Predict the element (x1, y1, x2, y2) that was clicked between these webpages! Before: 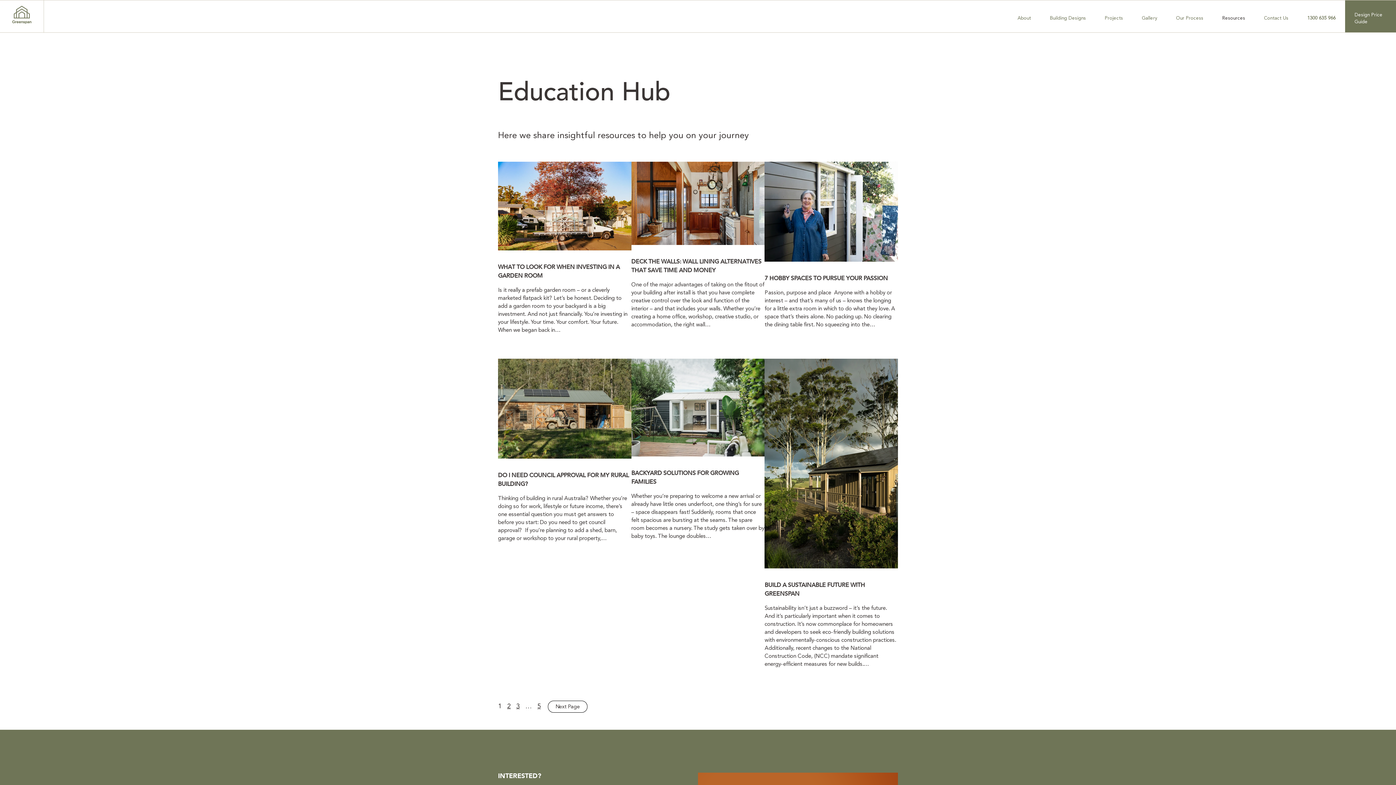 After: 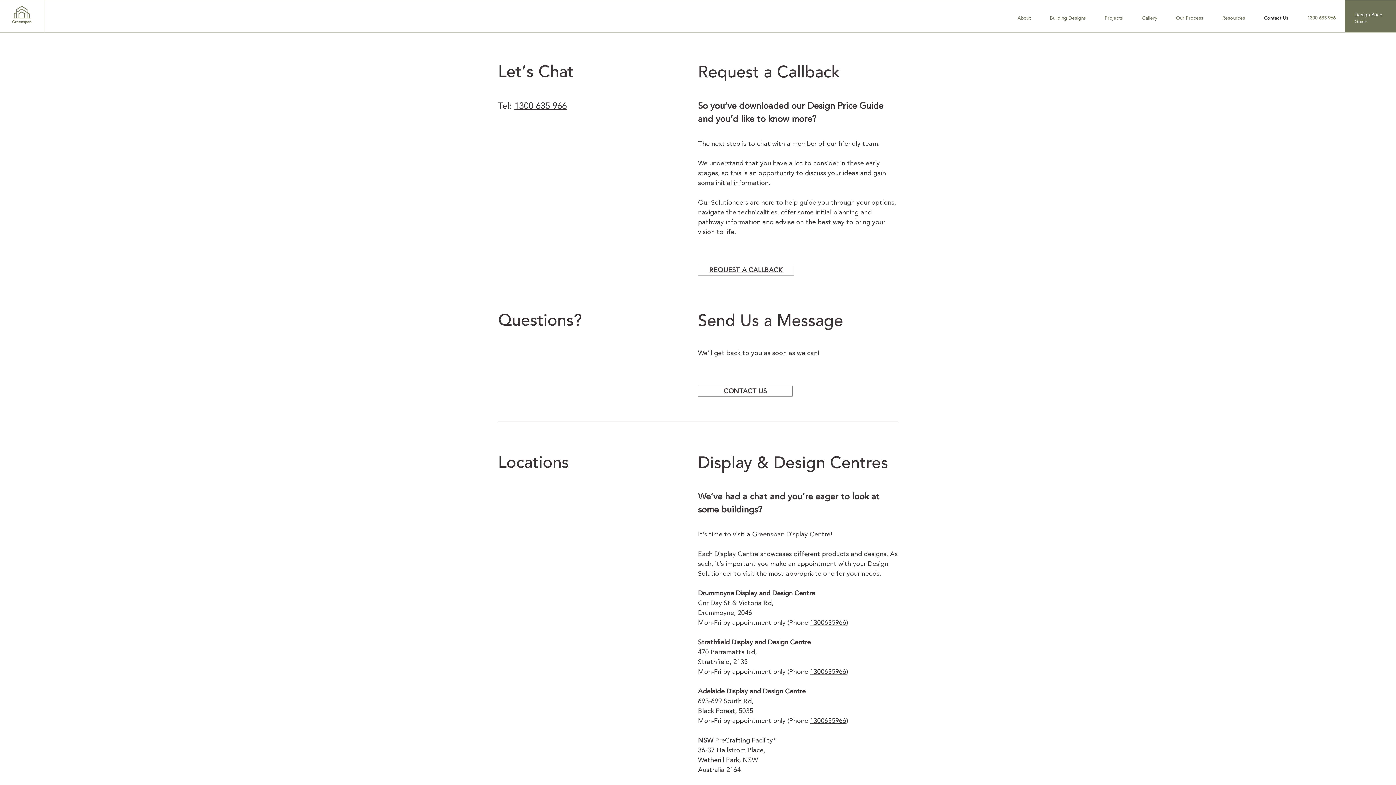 Action: label: Contact Us bbox: (1264, 4, 1288, 33)